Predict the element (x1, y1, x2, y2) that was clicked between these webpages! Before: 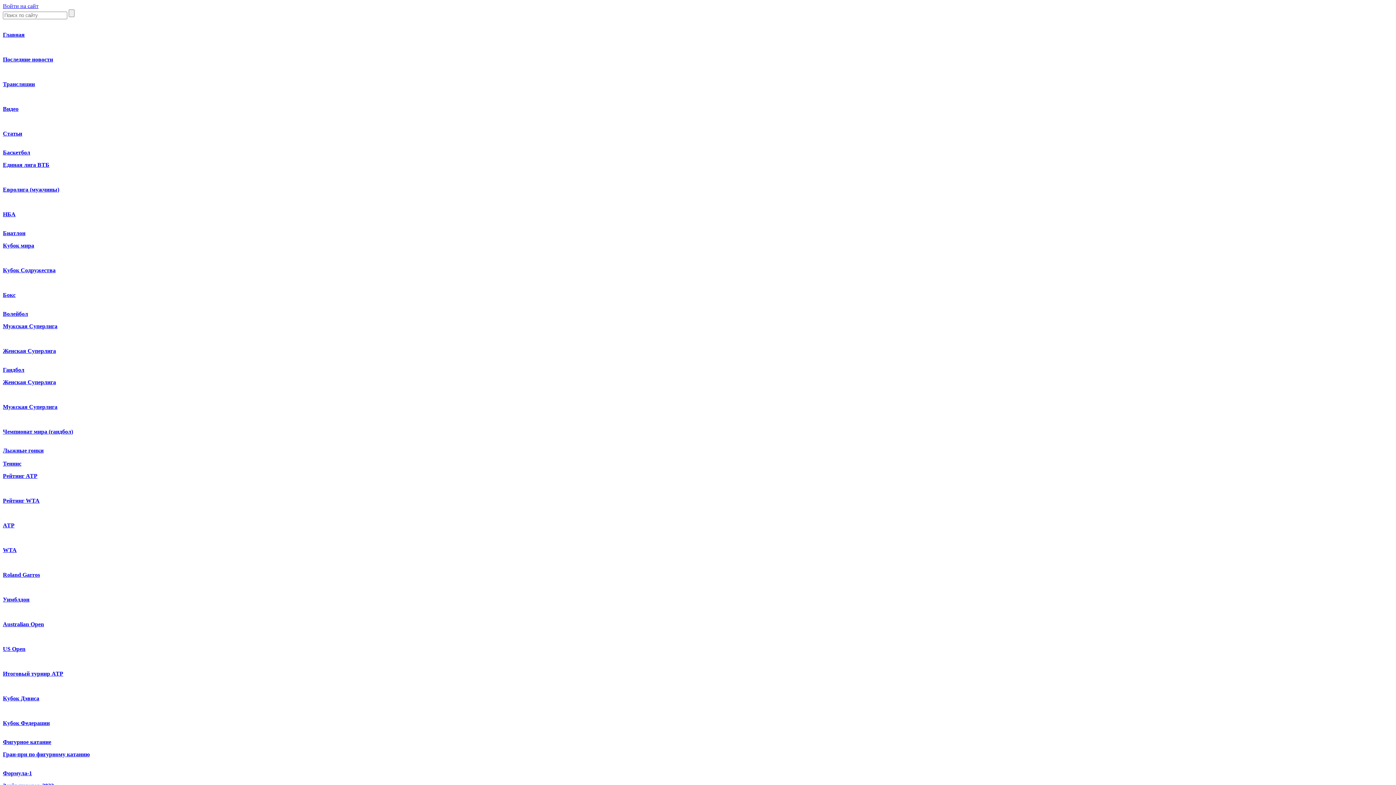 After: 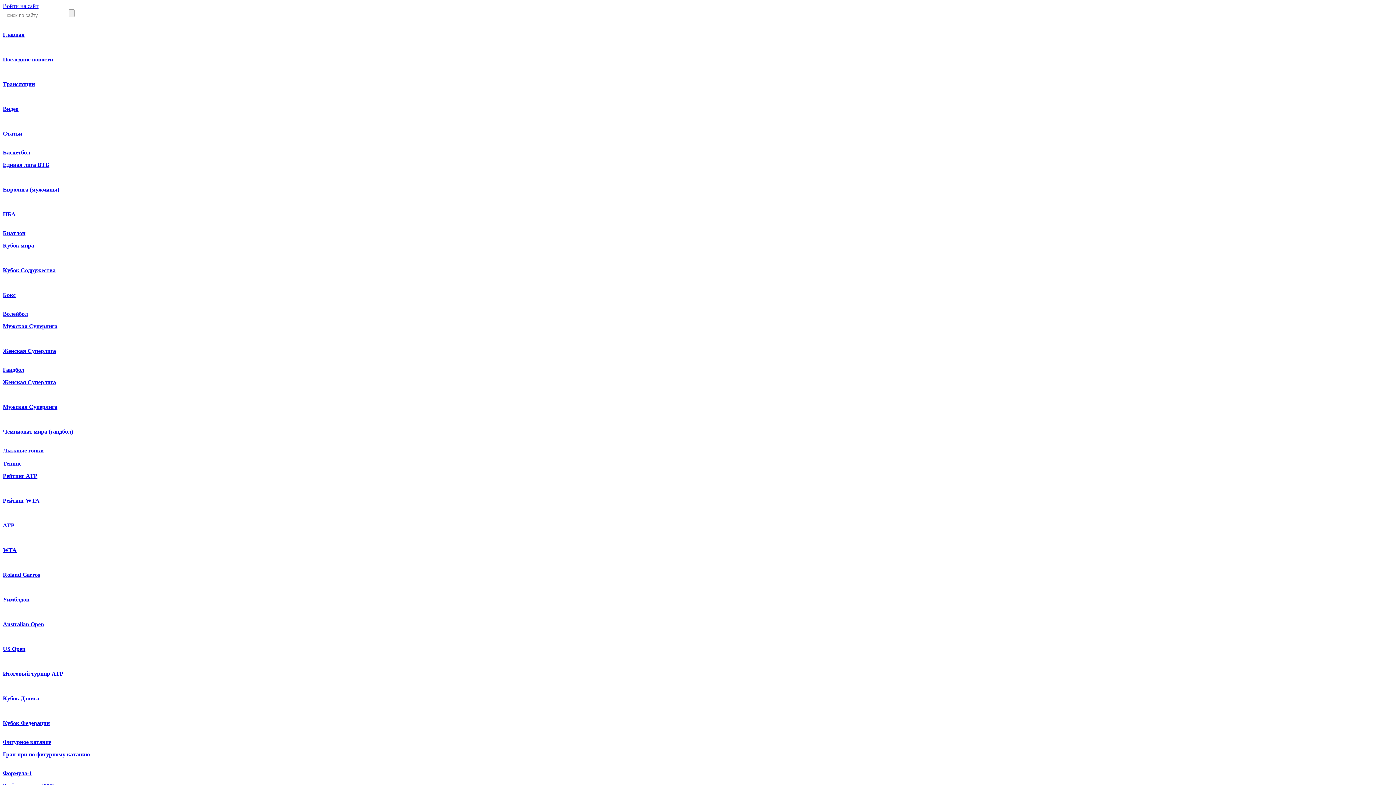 Action: label: Кубок Дэвиса bbox: (2, 695, 39, 701)